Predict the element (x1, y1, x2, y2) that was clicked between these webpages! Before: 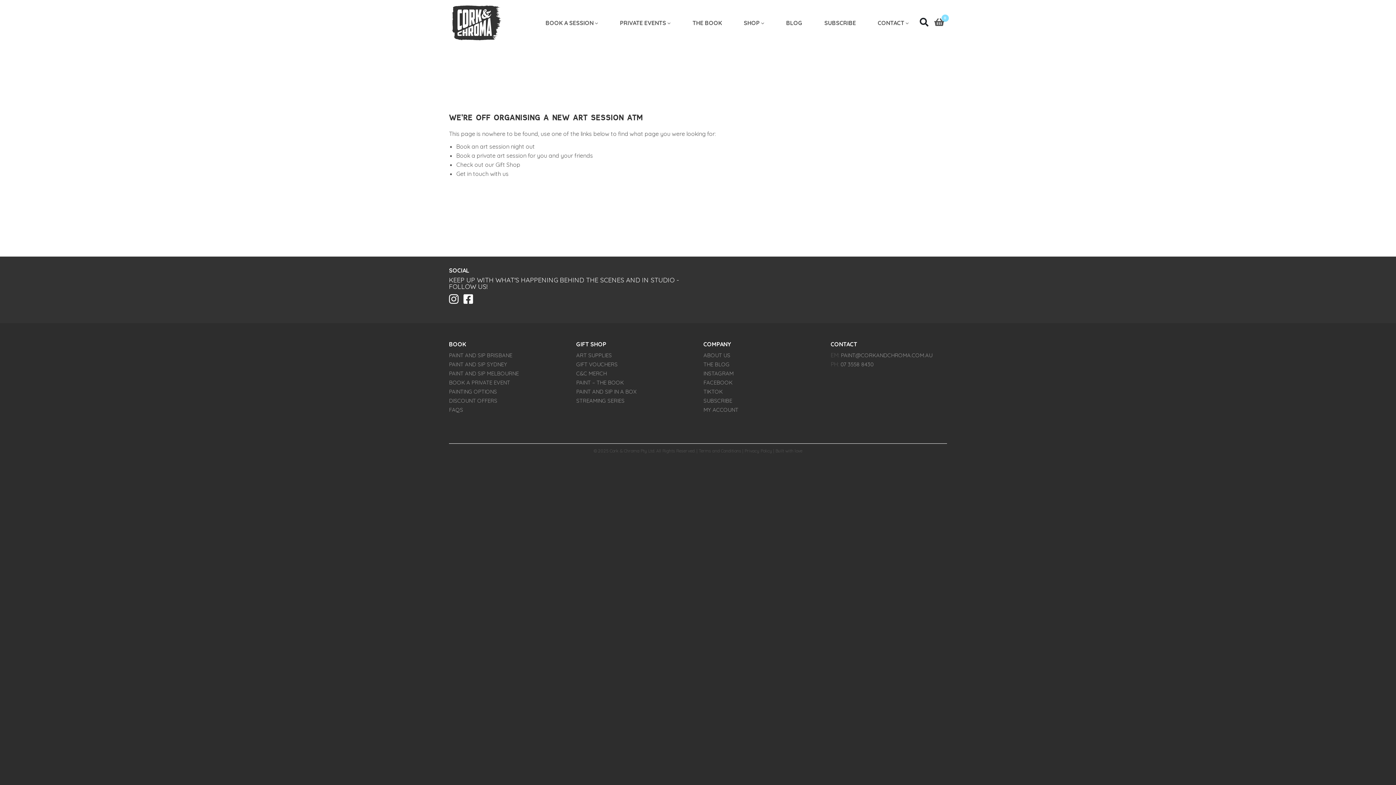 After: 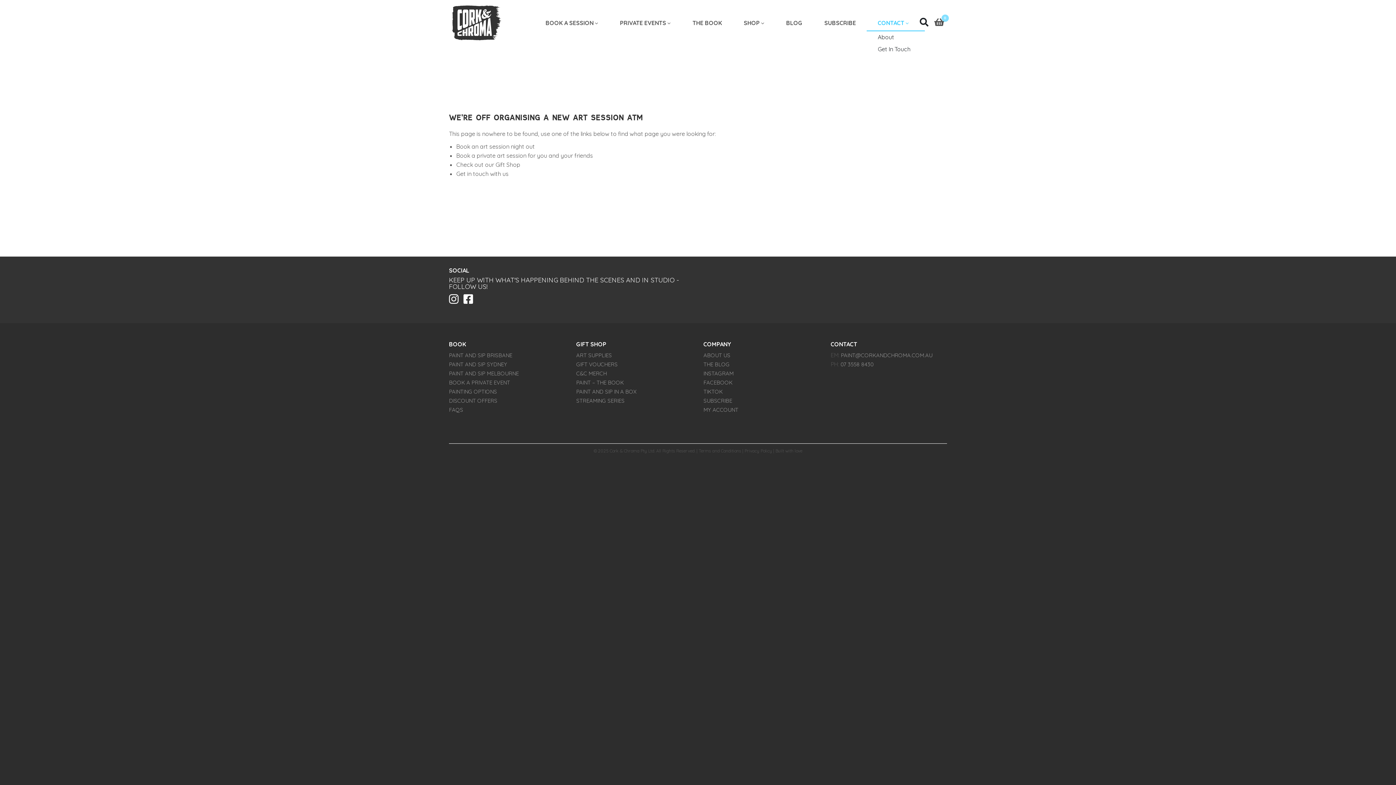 Action: label: CONTACT bbox: (867, 15, 920, 30)